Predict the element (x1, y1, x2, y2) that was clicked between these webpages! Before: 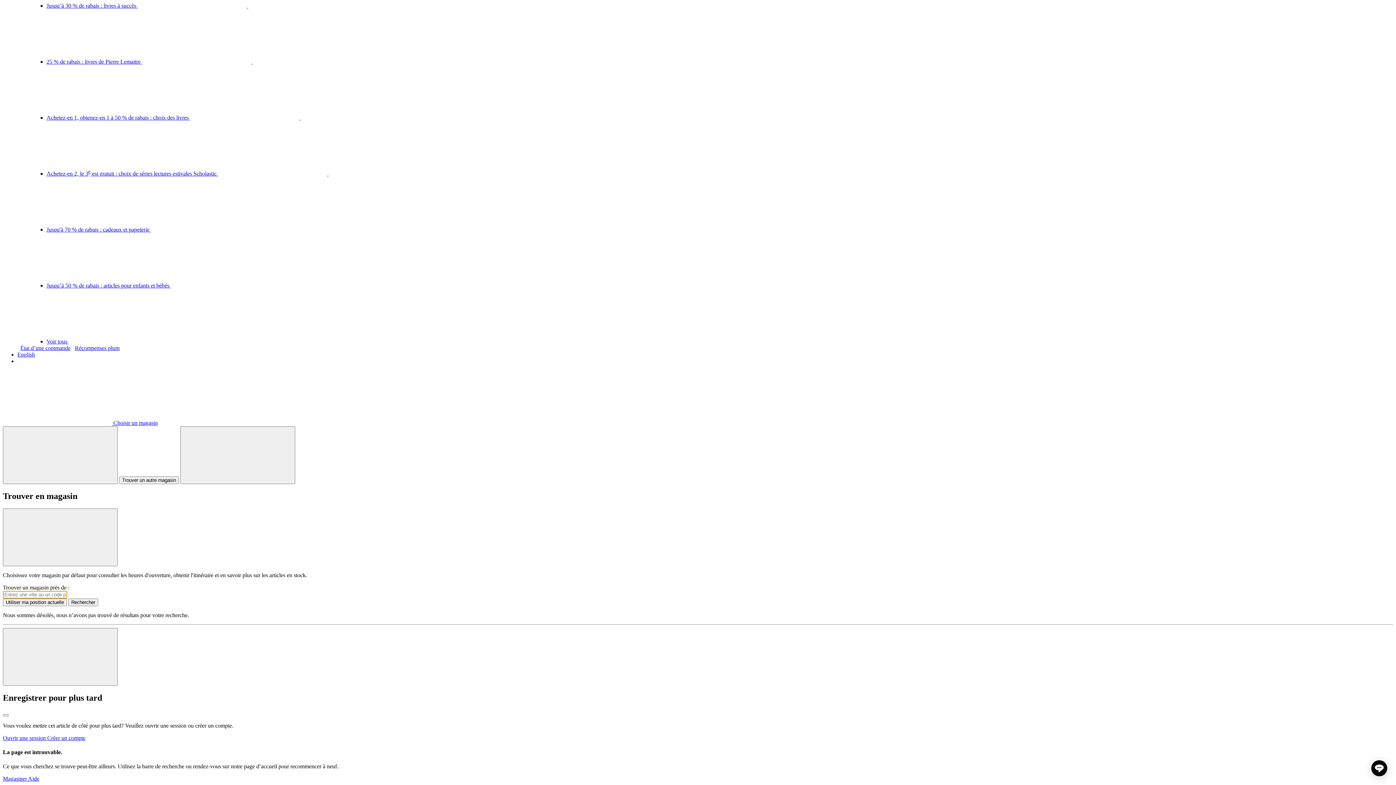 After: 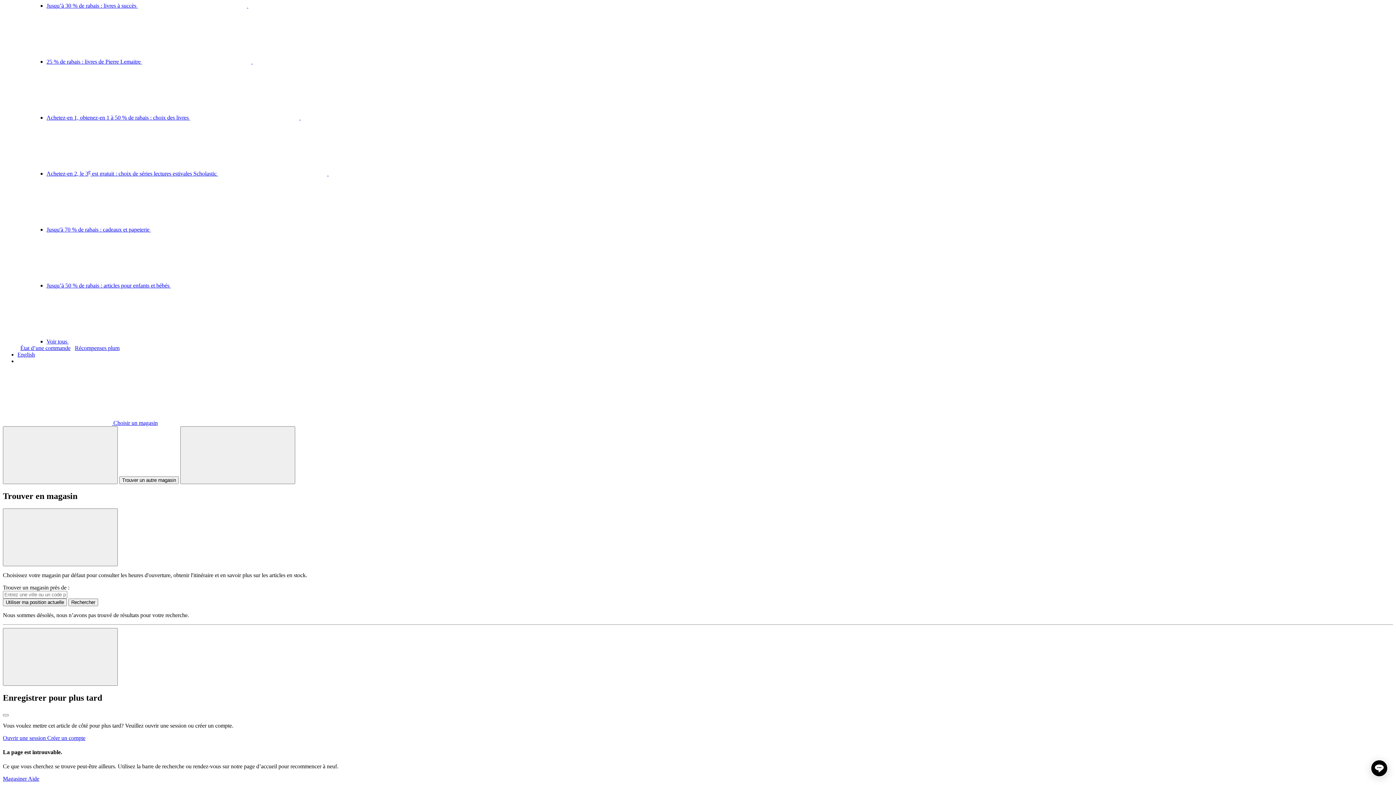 Action: label:  Choisir un magasin bbox: (2, 420, 157, 426)